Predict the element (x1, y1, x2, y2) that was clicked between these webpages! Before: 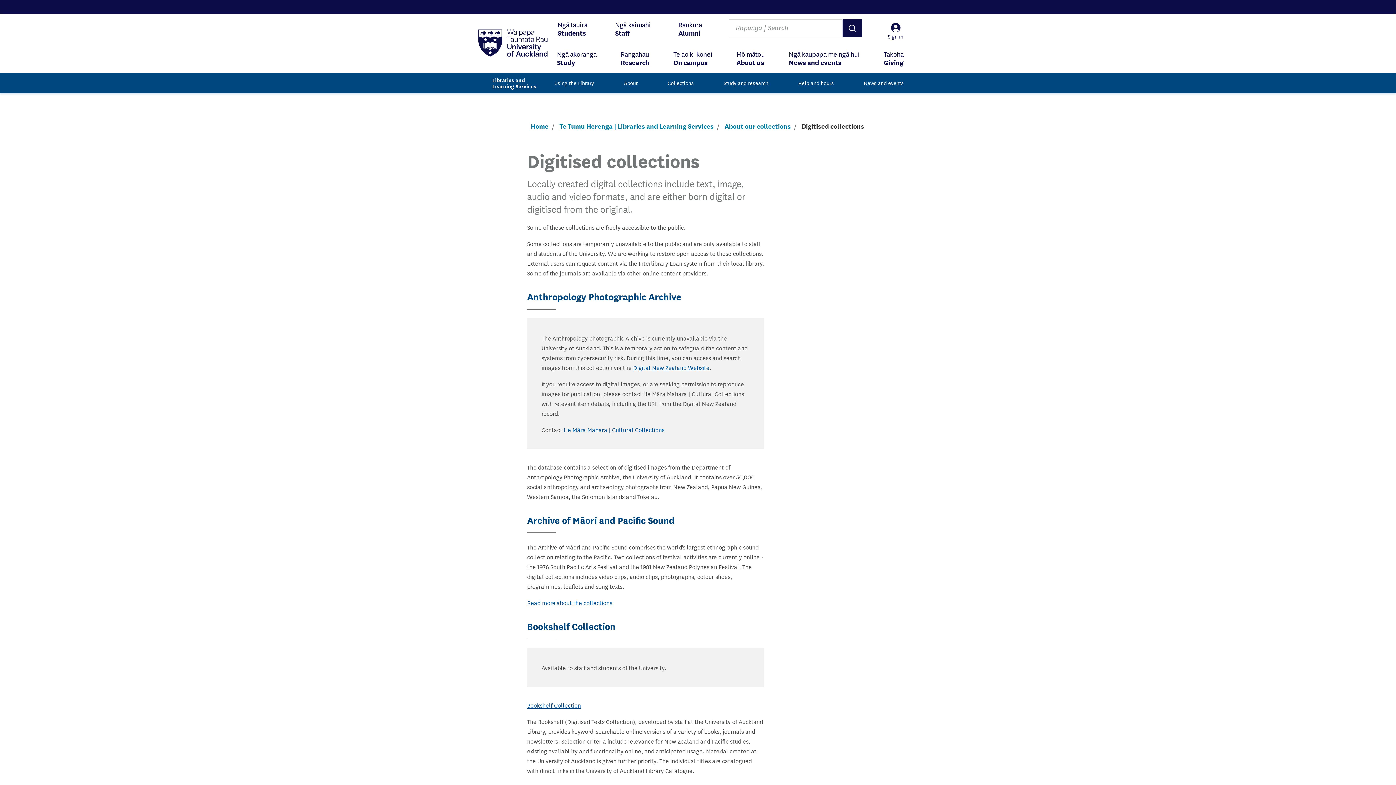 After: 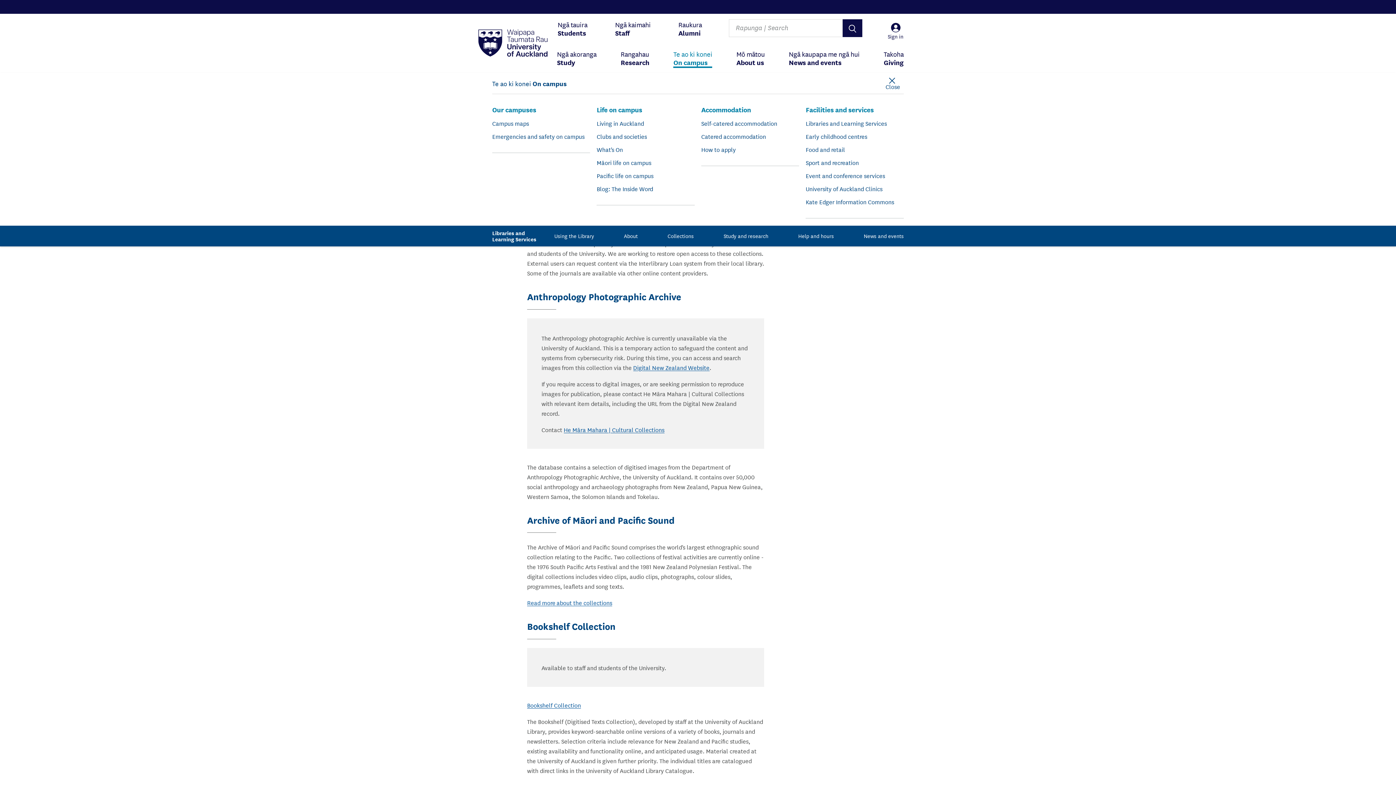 Action: label: Te ao ki konei
On campus bbox: (673, 43, 712, 73)